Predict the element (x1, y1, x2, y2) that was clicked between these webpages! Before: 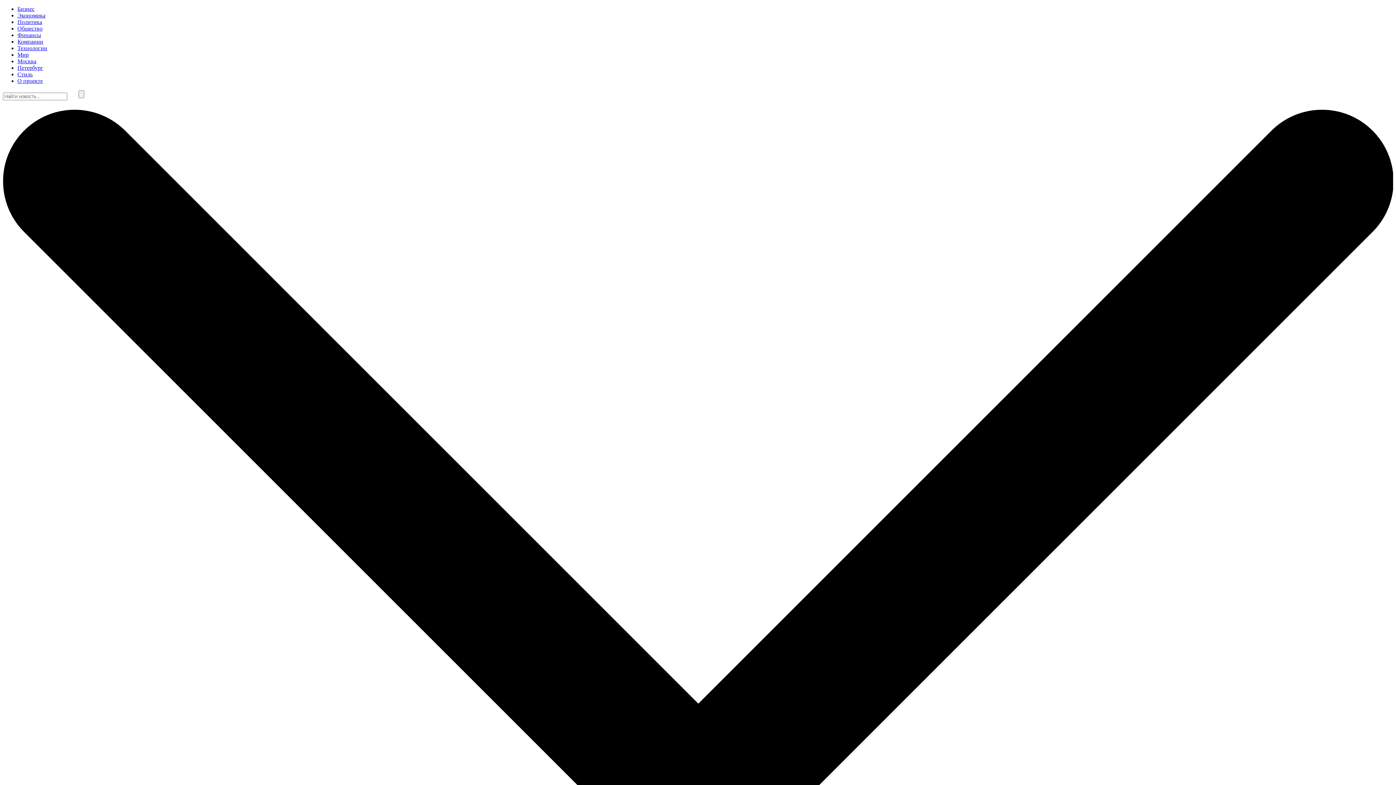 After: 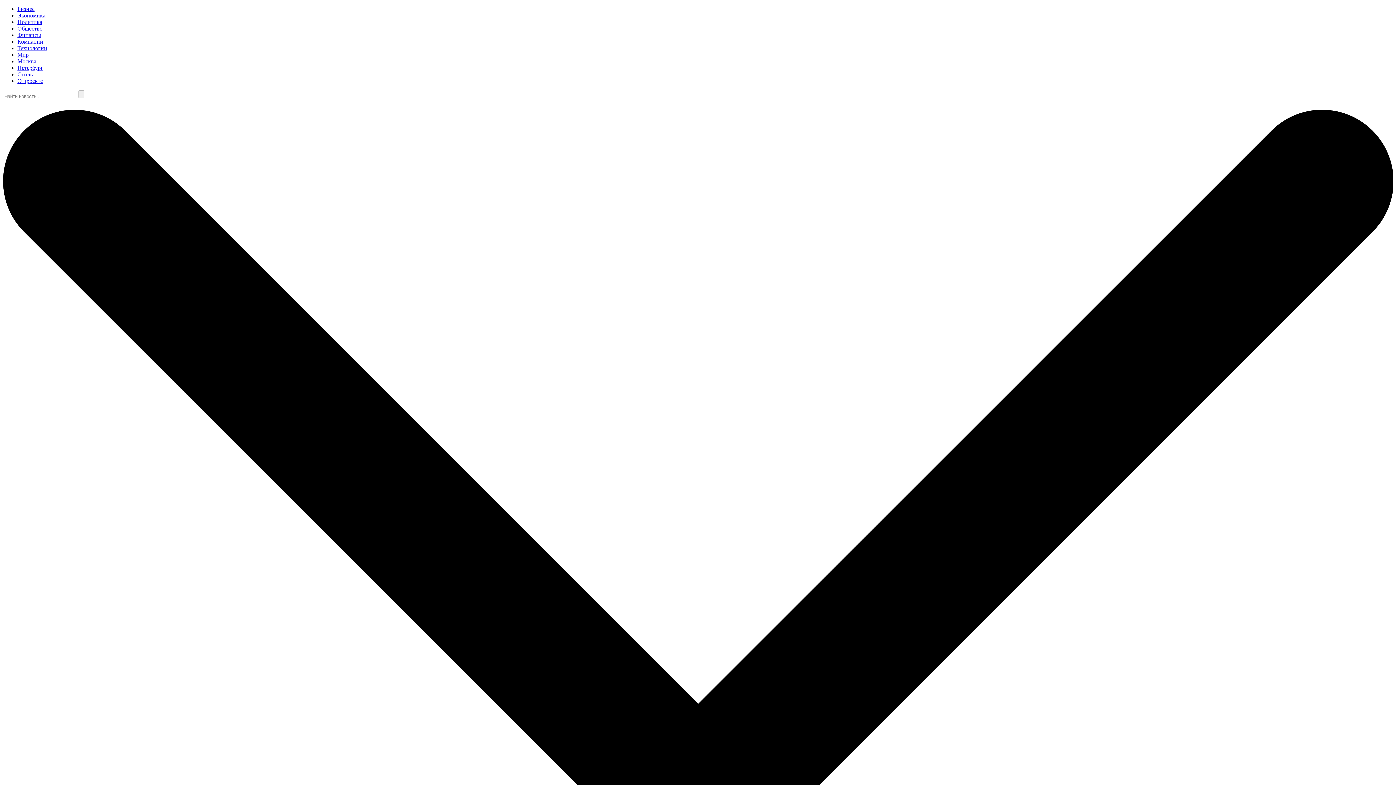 Action: bbox: (17, 18, 42, 25) label: Политика